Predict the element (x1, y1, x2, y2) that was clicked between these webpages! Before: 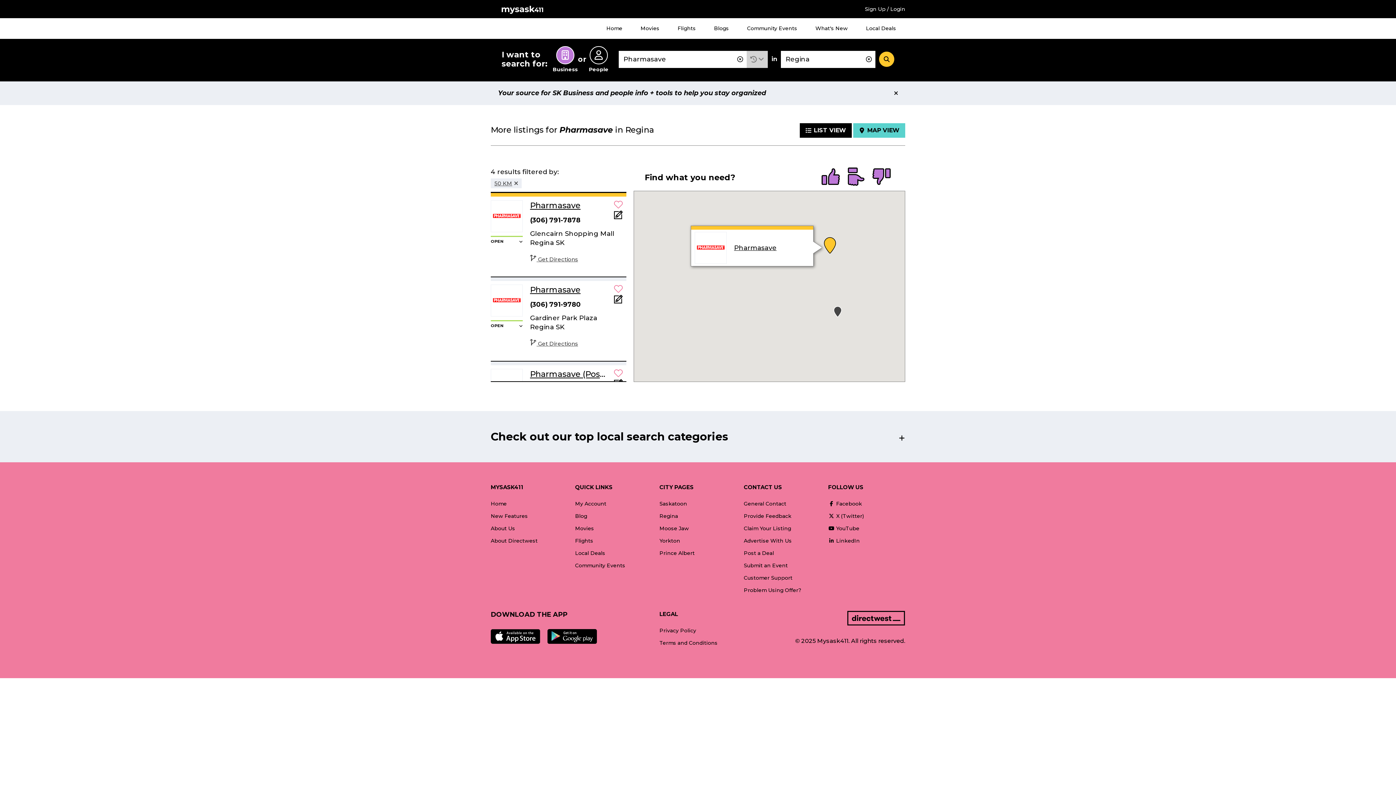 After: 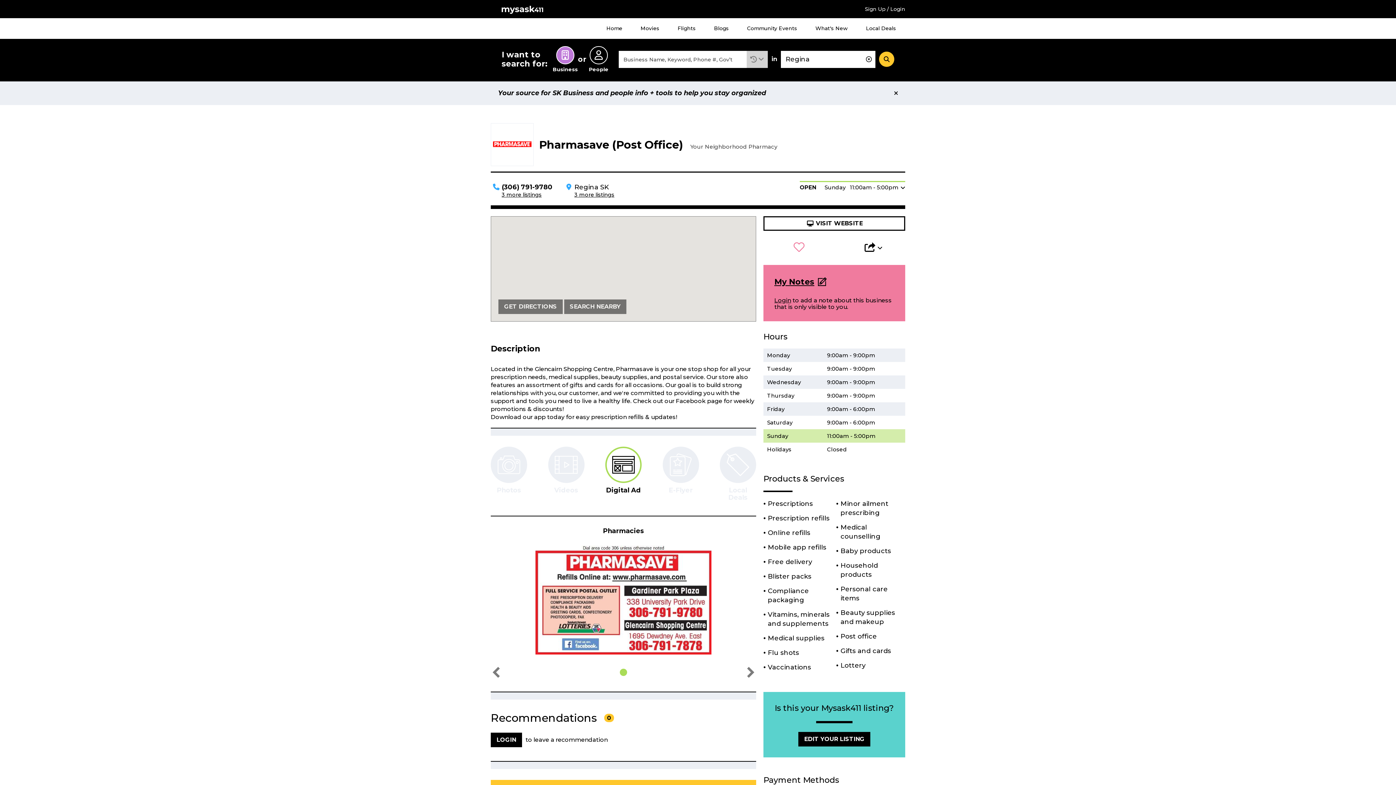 Action: bbox: (530, 369, 633, 379) label: Pharmasave (Post Office)